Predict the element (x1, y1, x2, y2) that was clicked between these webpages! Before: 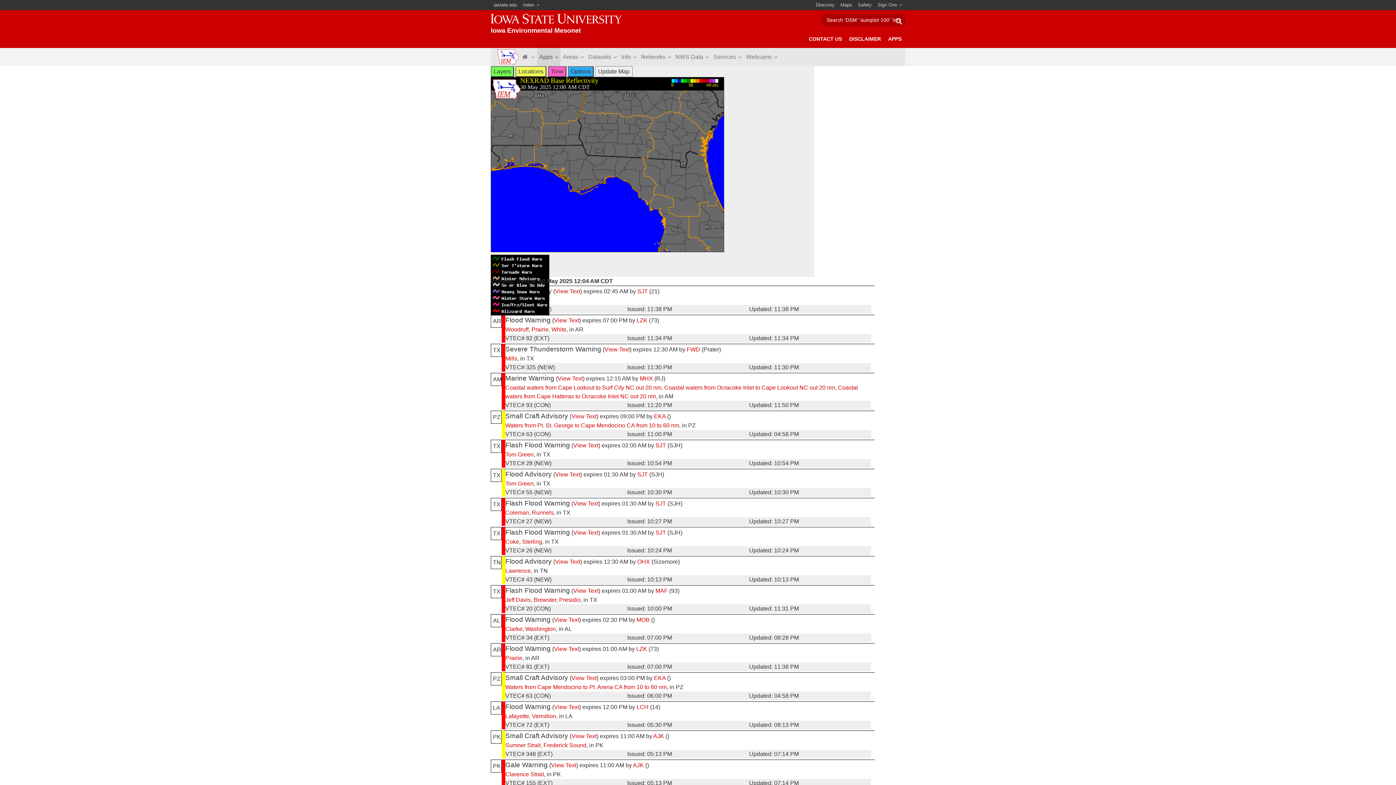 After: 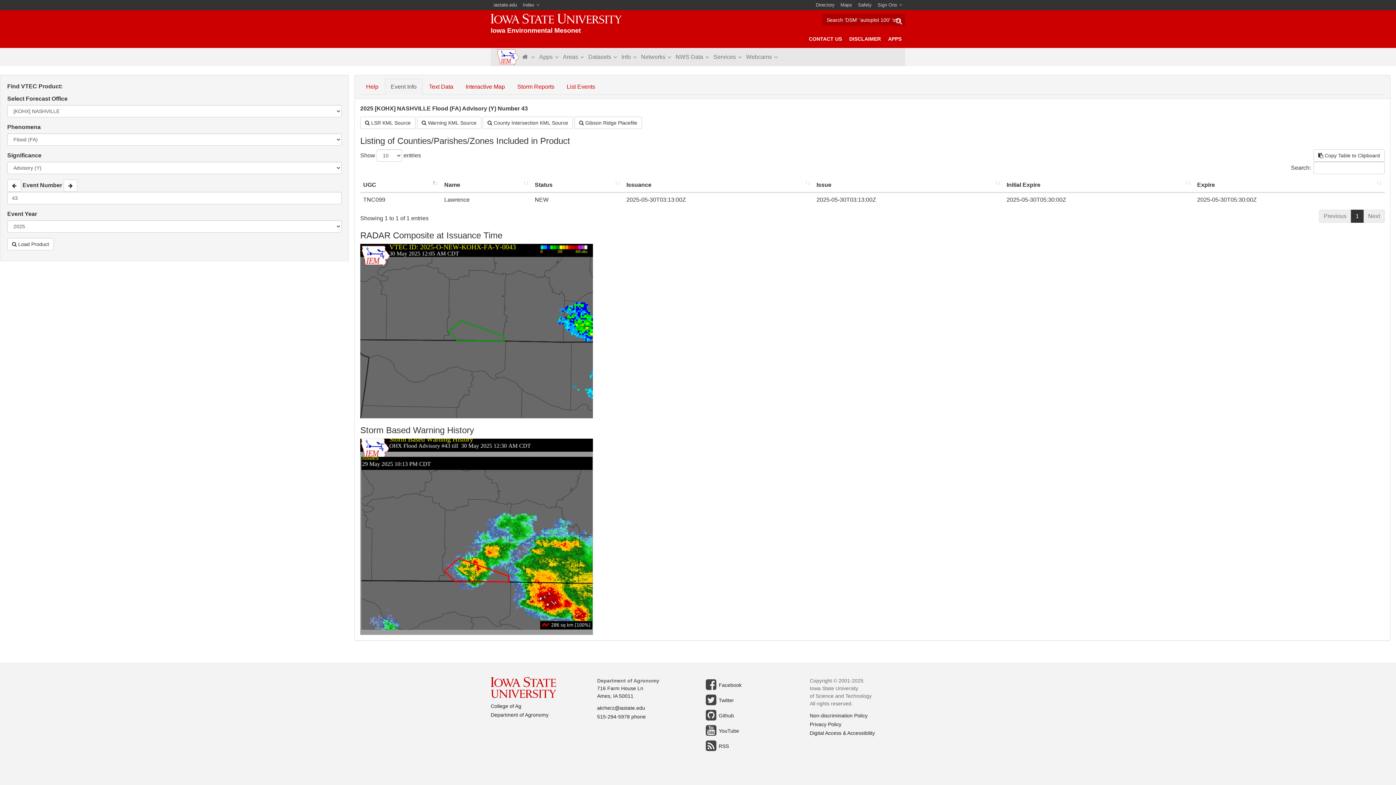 Action: bbox: (555, 558, 580, 565) label: View Text